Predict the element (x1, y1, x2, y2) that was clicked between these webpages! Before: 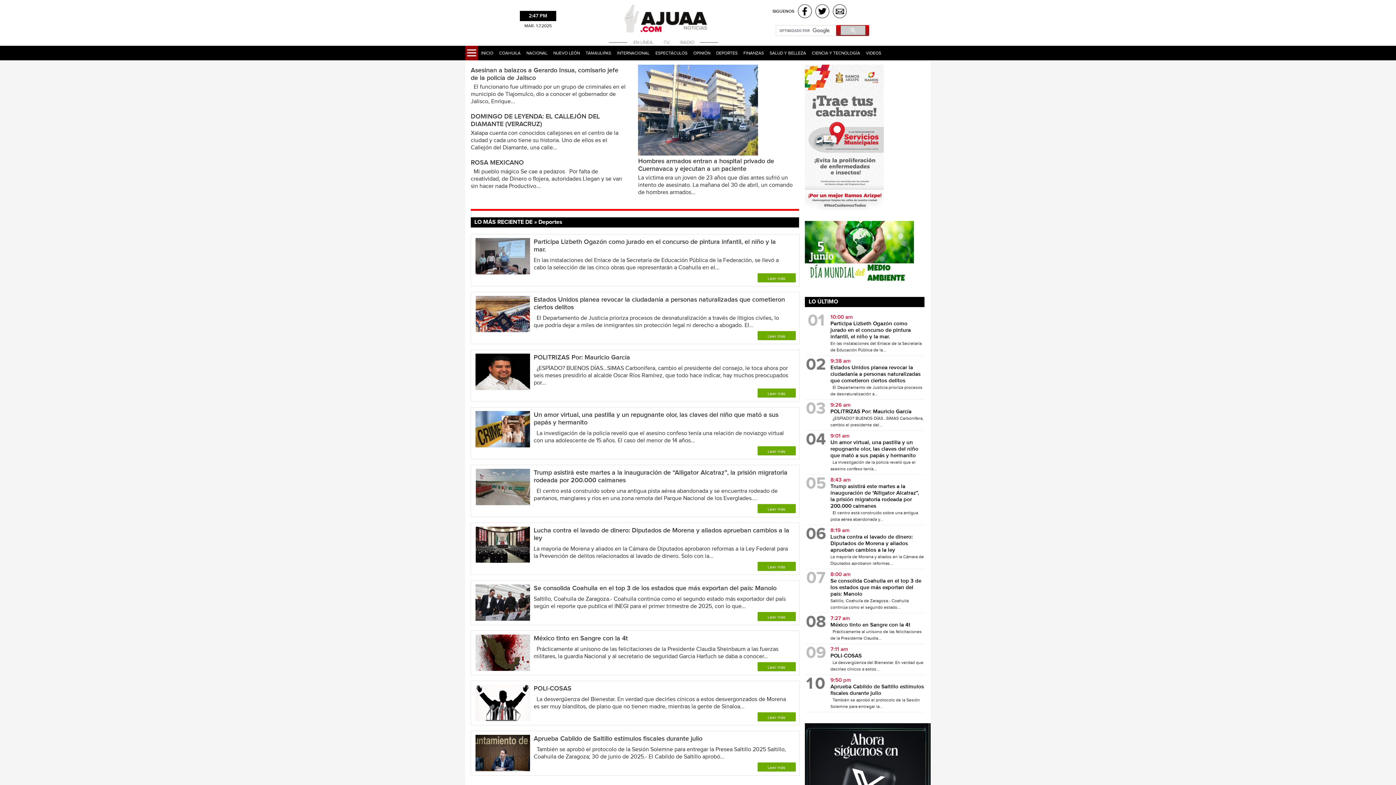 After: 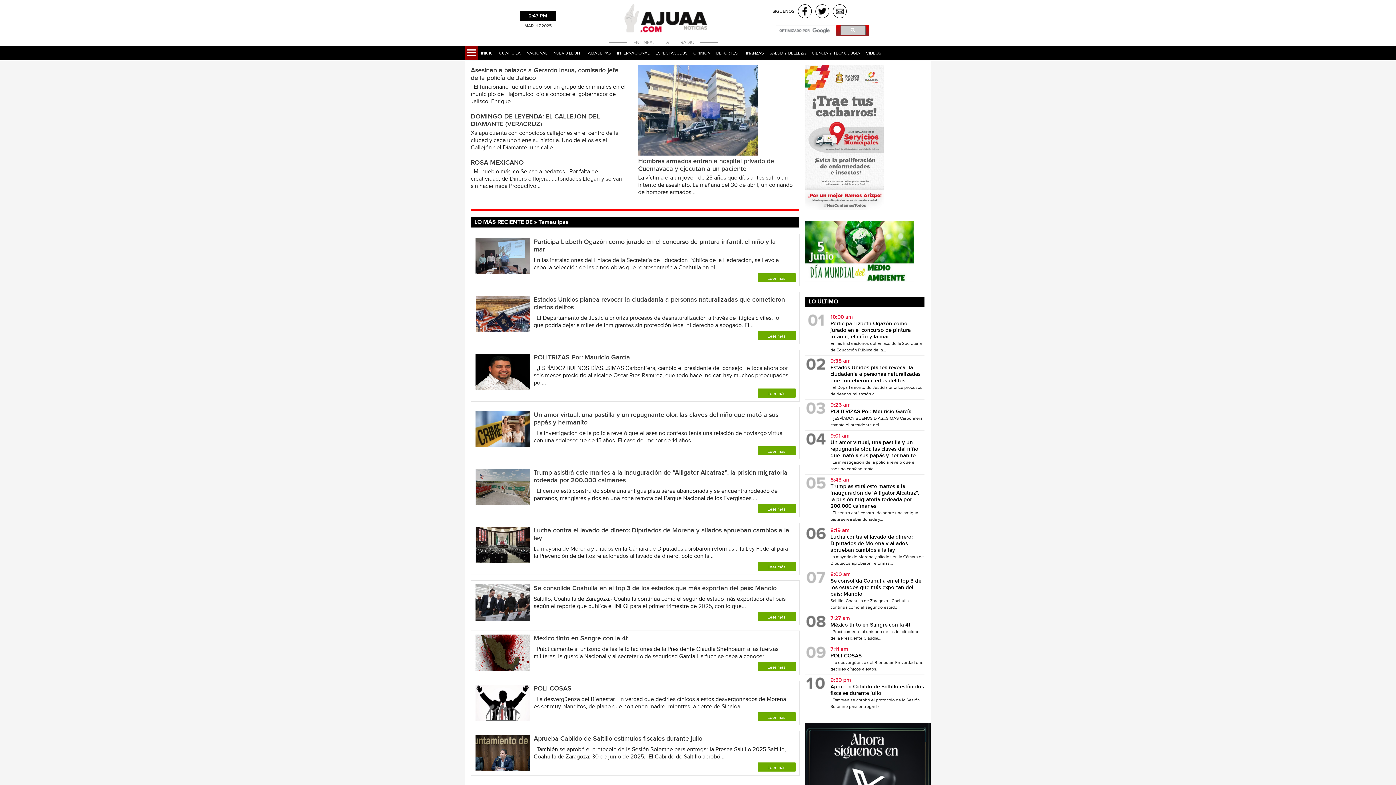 Action: bbox: (582, 45, 614, 60) label: TAMAULIPAS